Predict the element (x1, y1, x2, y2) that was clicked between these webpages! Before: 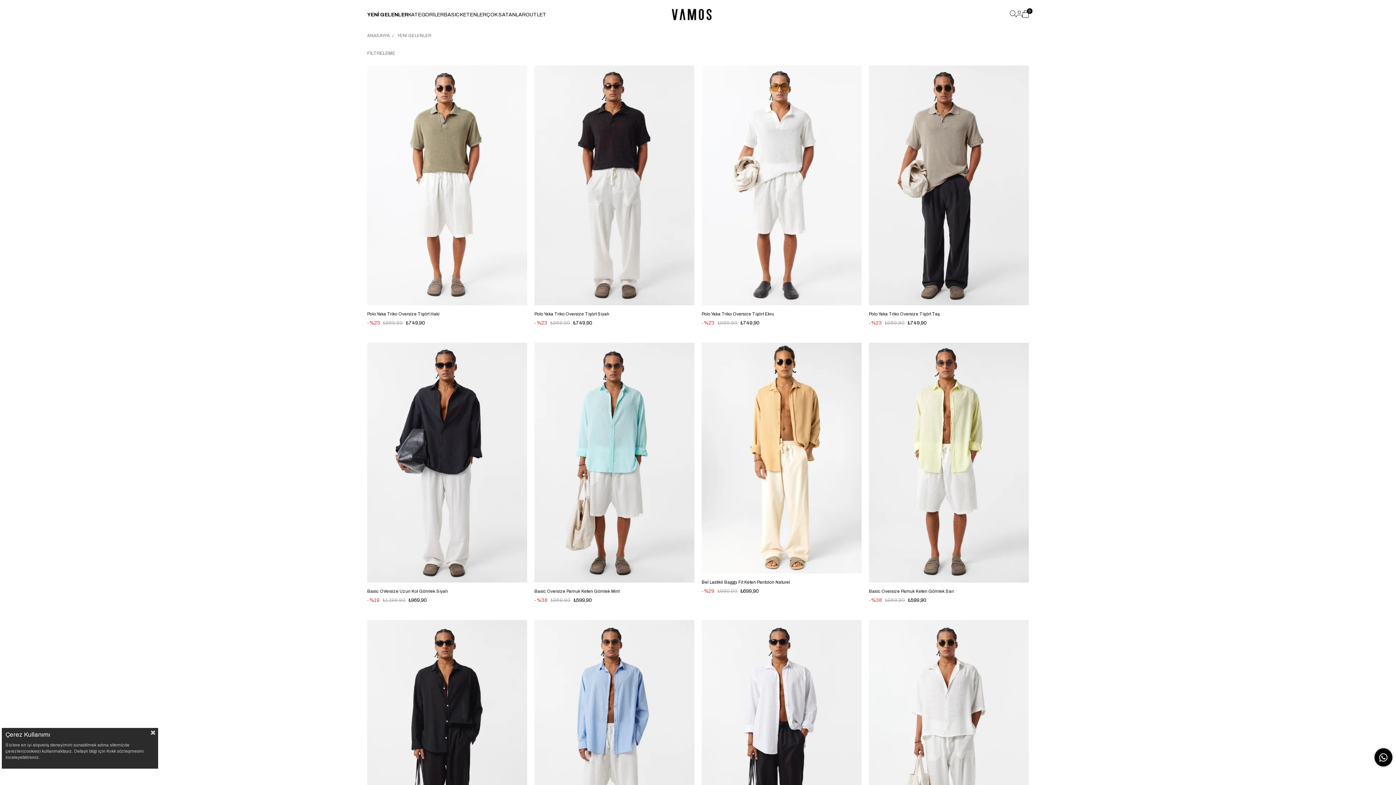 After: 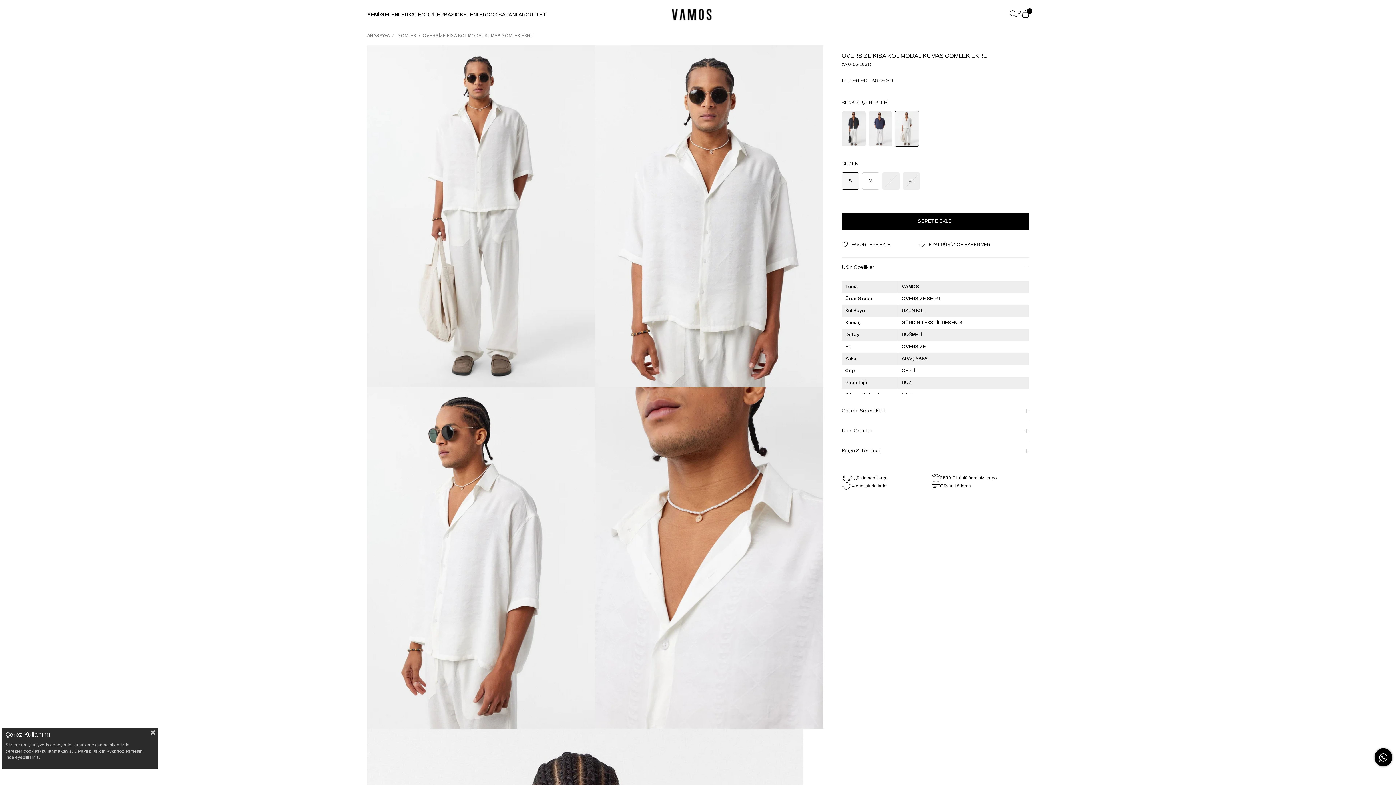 Action: bbox: (869, 620, 1029, 860)